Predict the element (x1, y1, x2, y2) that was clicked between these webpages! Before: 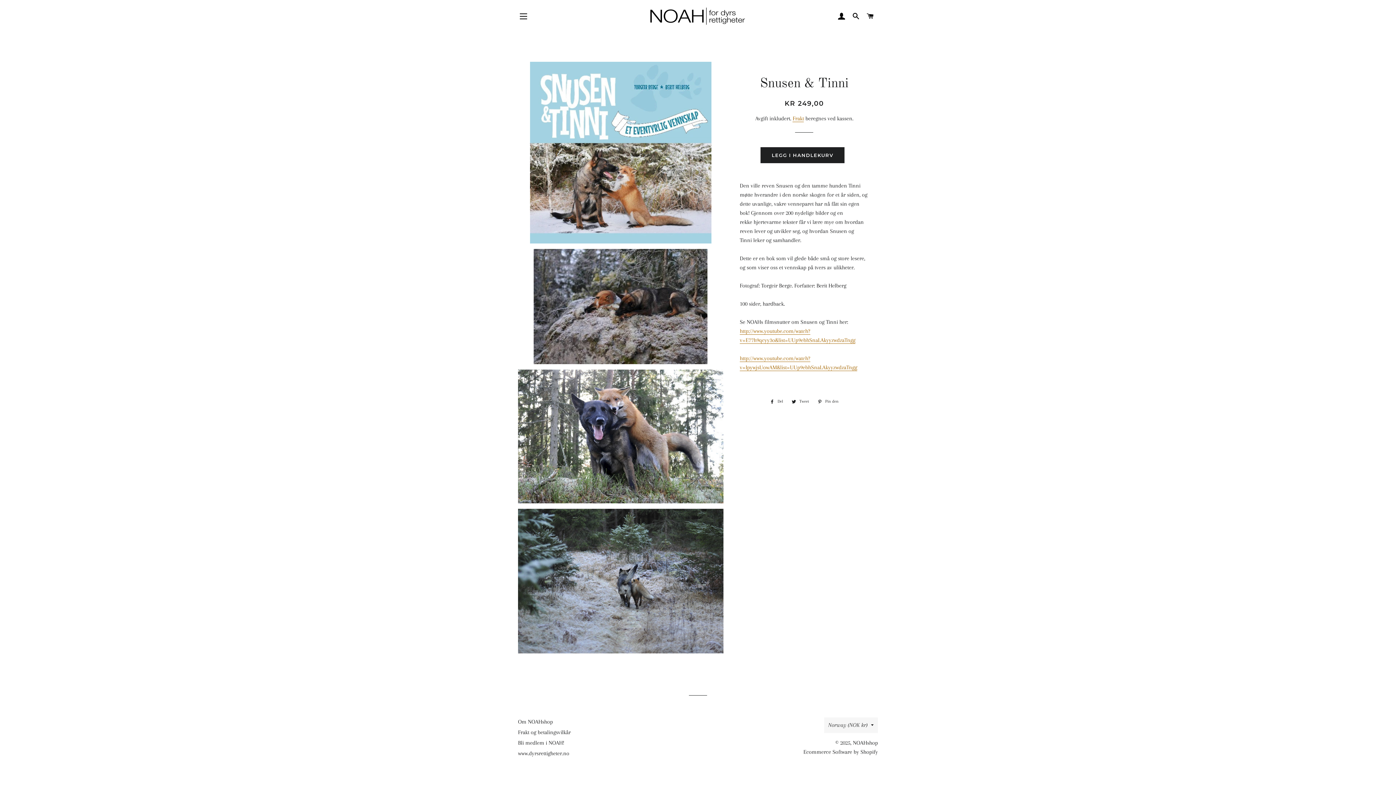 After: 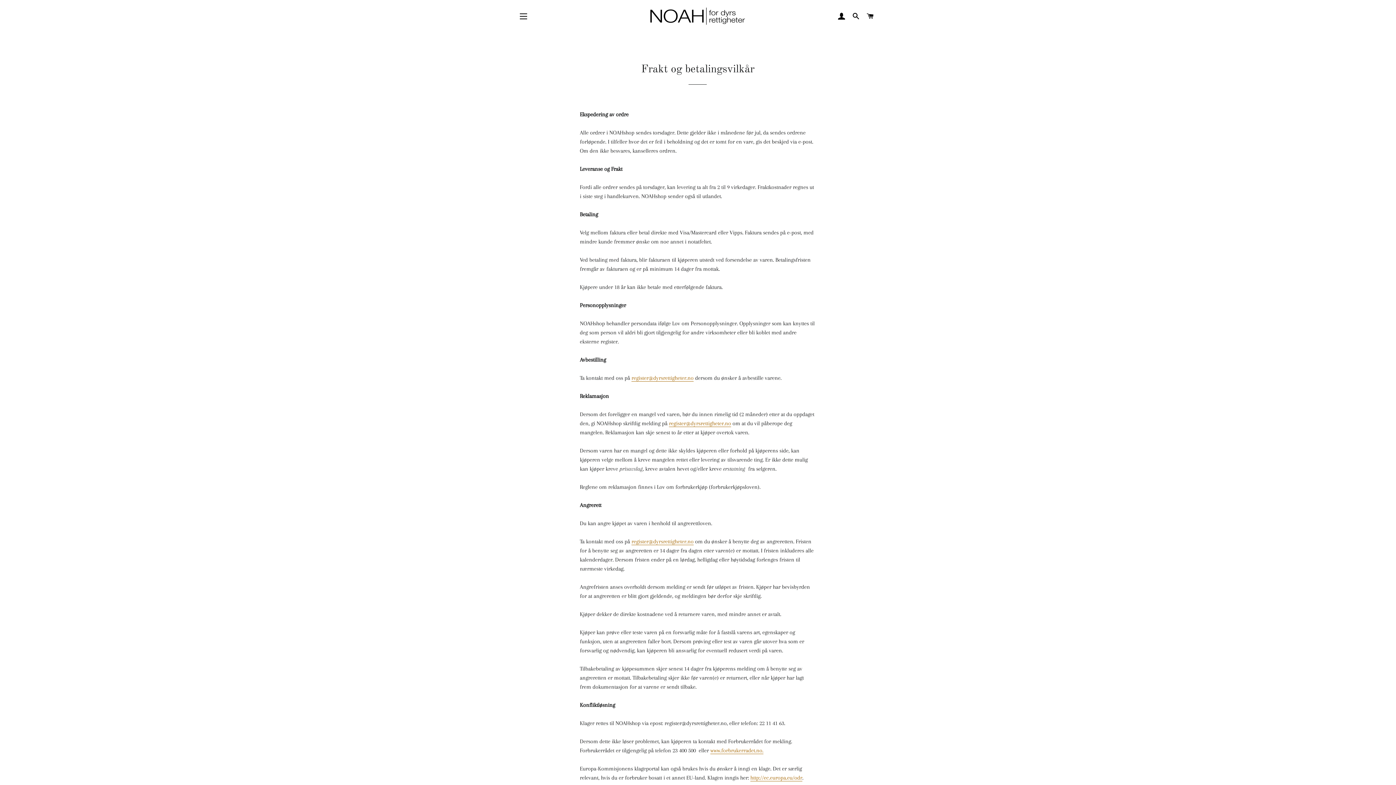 Action: label: Frakt og betalingsvilkår bbox: (518, 729, 570, 735)